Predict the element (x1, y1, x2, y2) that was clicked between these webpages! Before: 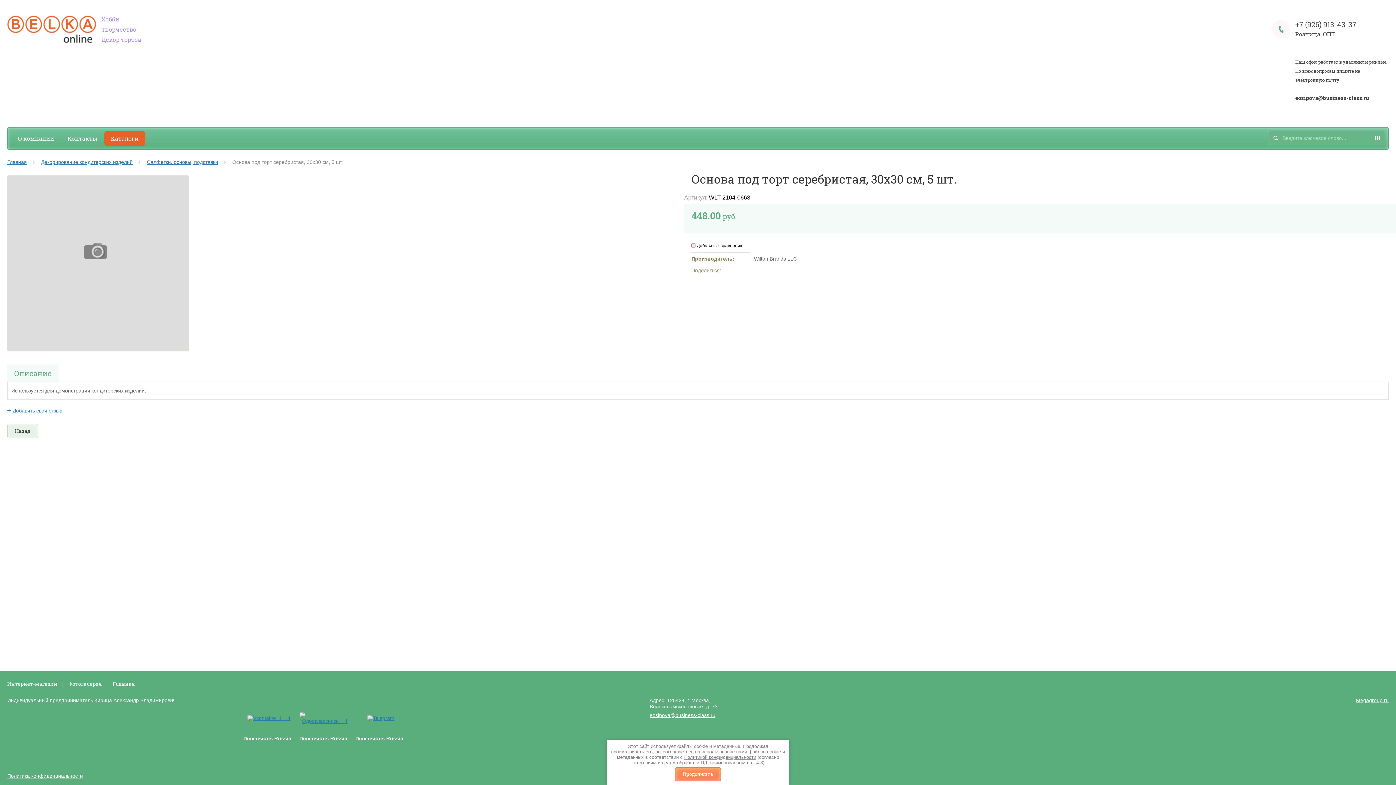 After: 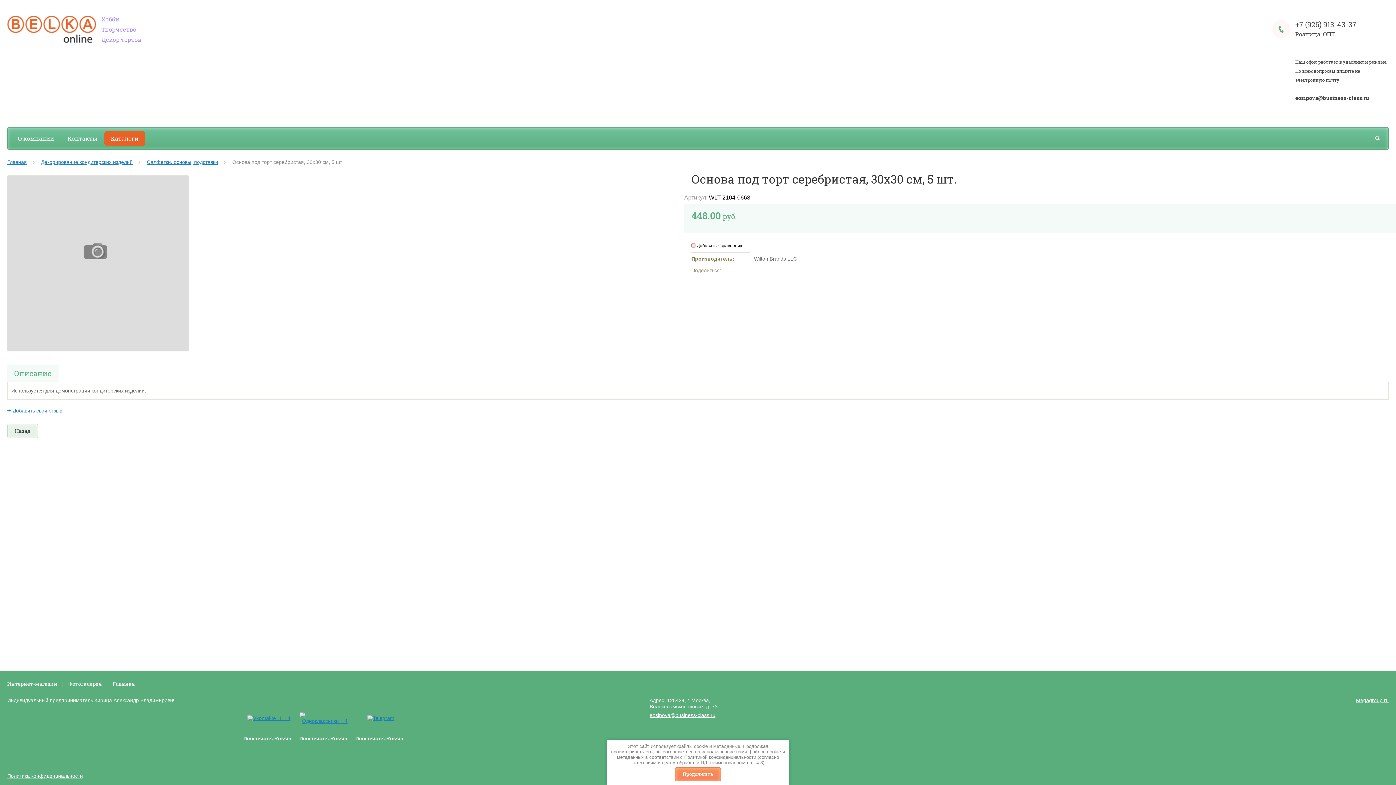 Action: label: Политикой конфиденциальности bbox: (684, 754, 756, 760)